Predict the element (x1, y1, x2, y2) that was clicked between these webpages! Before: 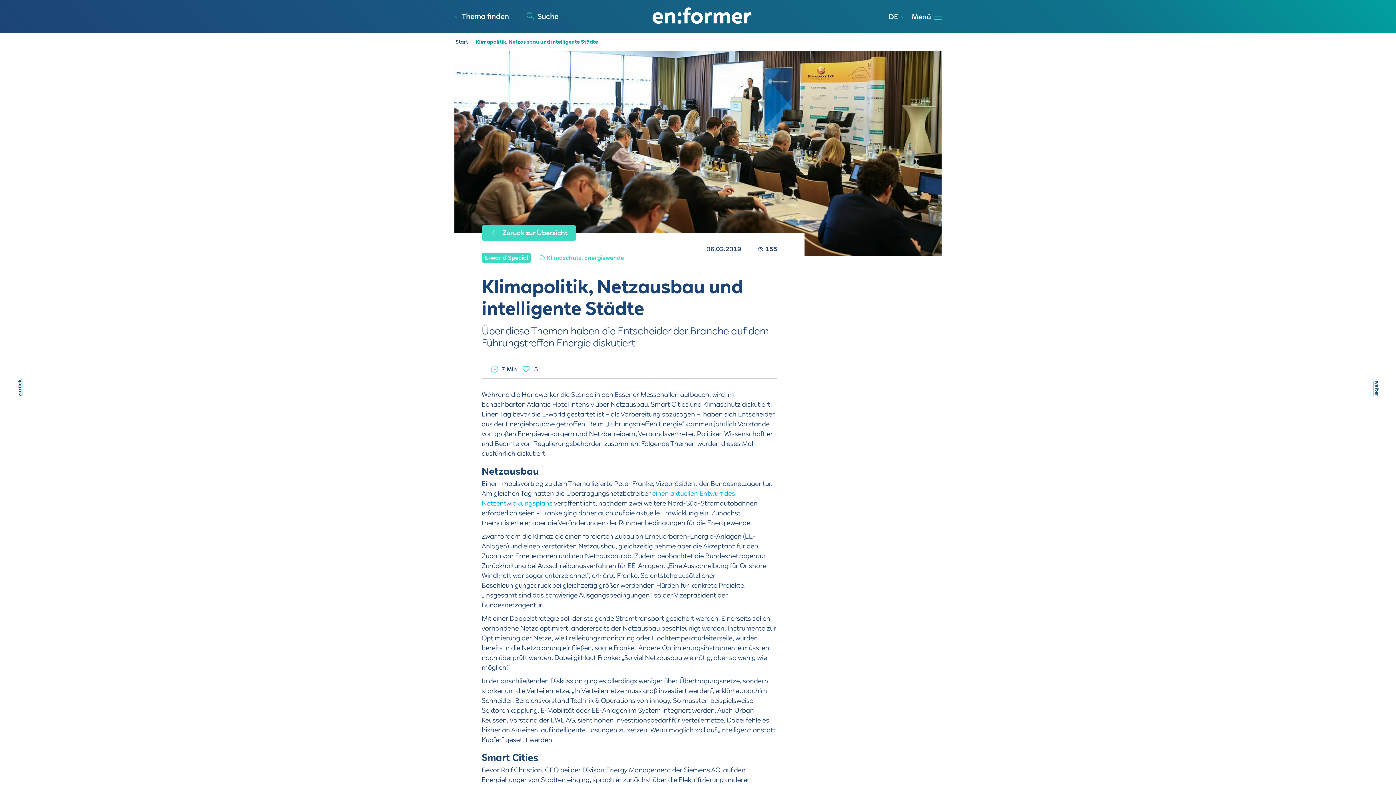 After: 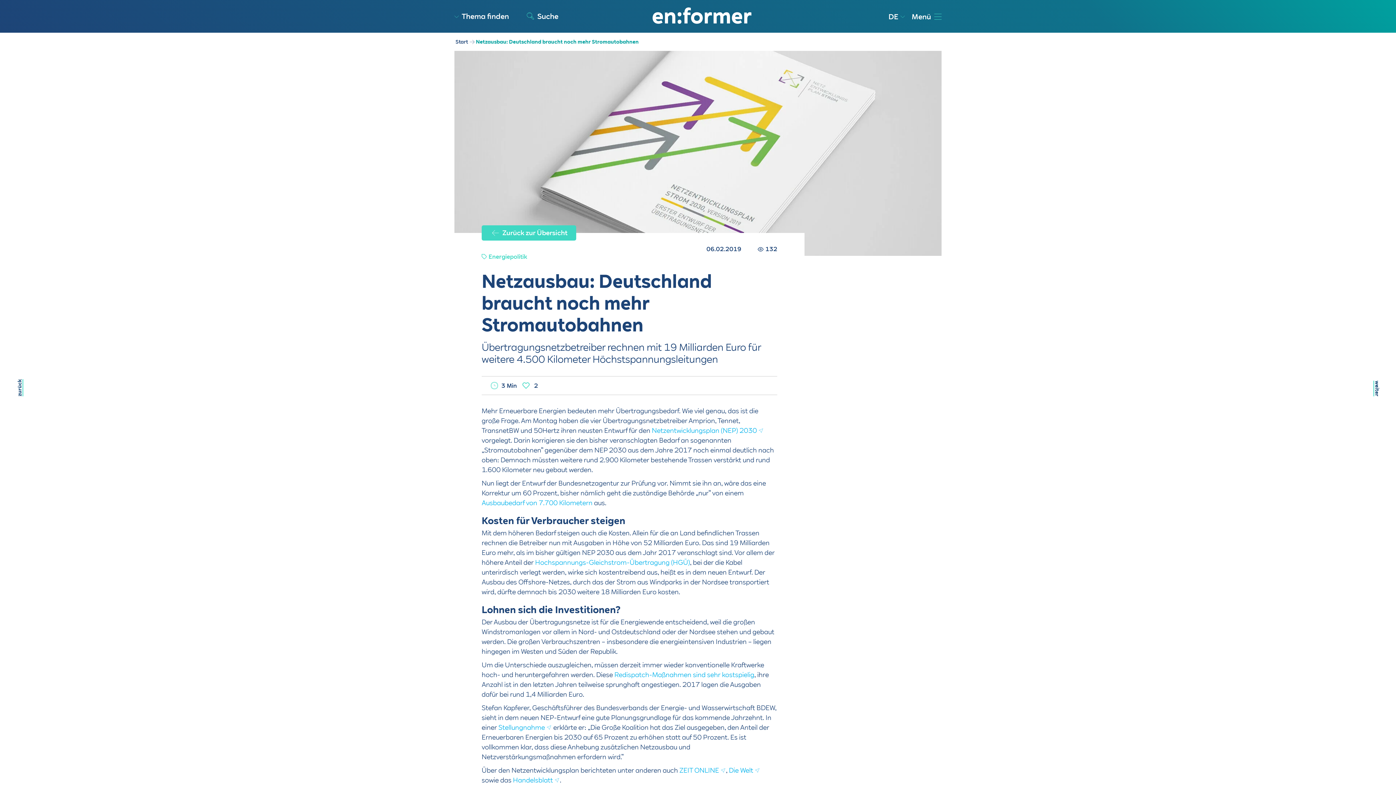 Action: label: zurück bbox: (16, 379, 23, 396)